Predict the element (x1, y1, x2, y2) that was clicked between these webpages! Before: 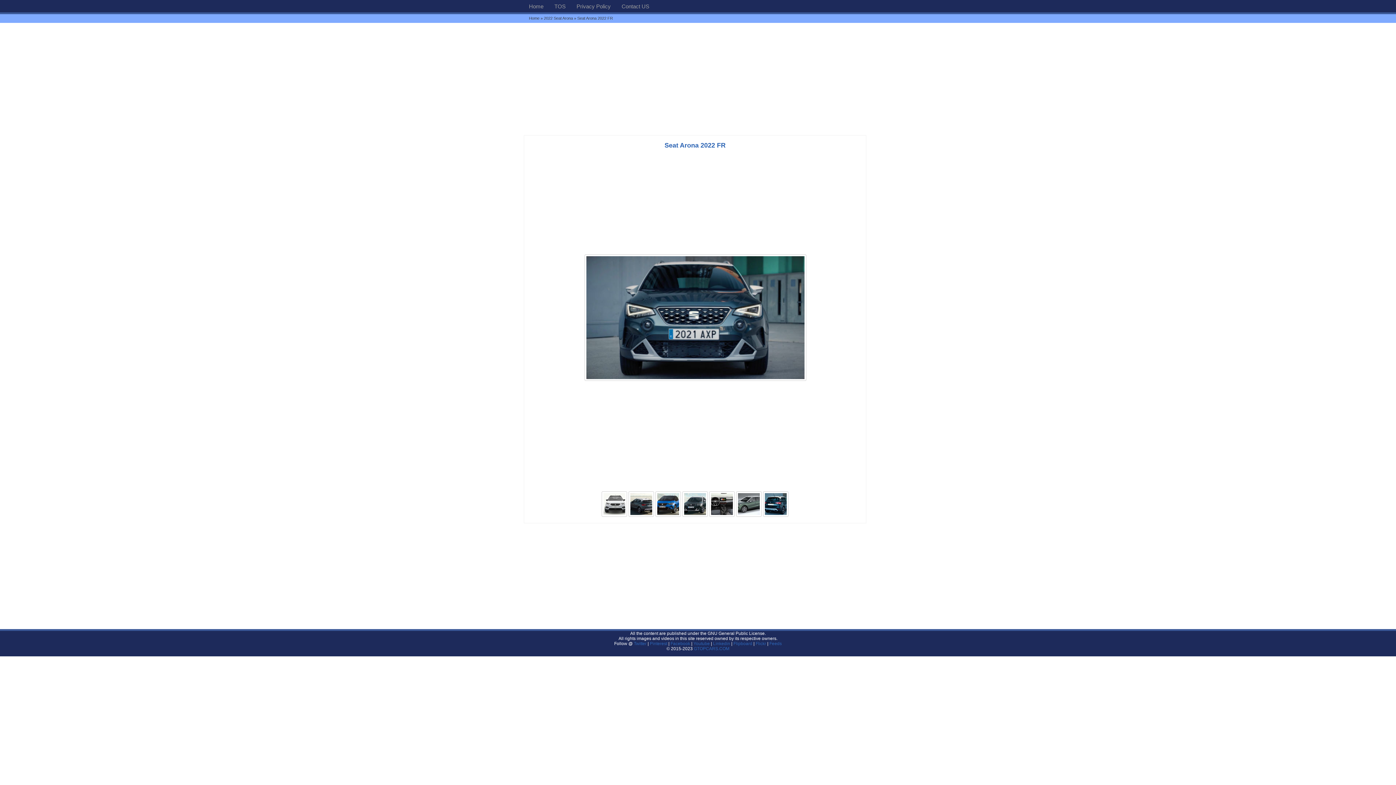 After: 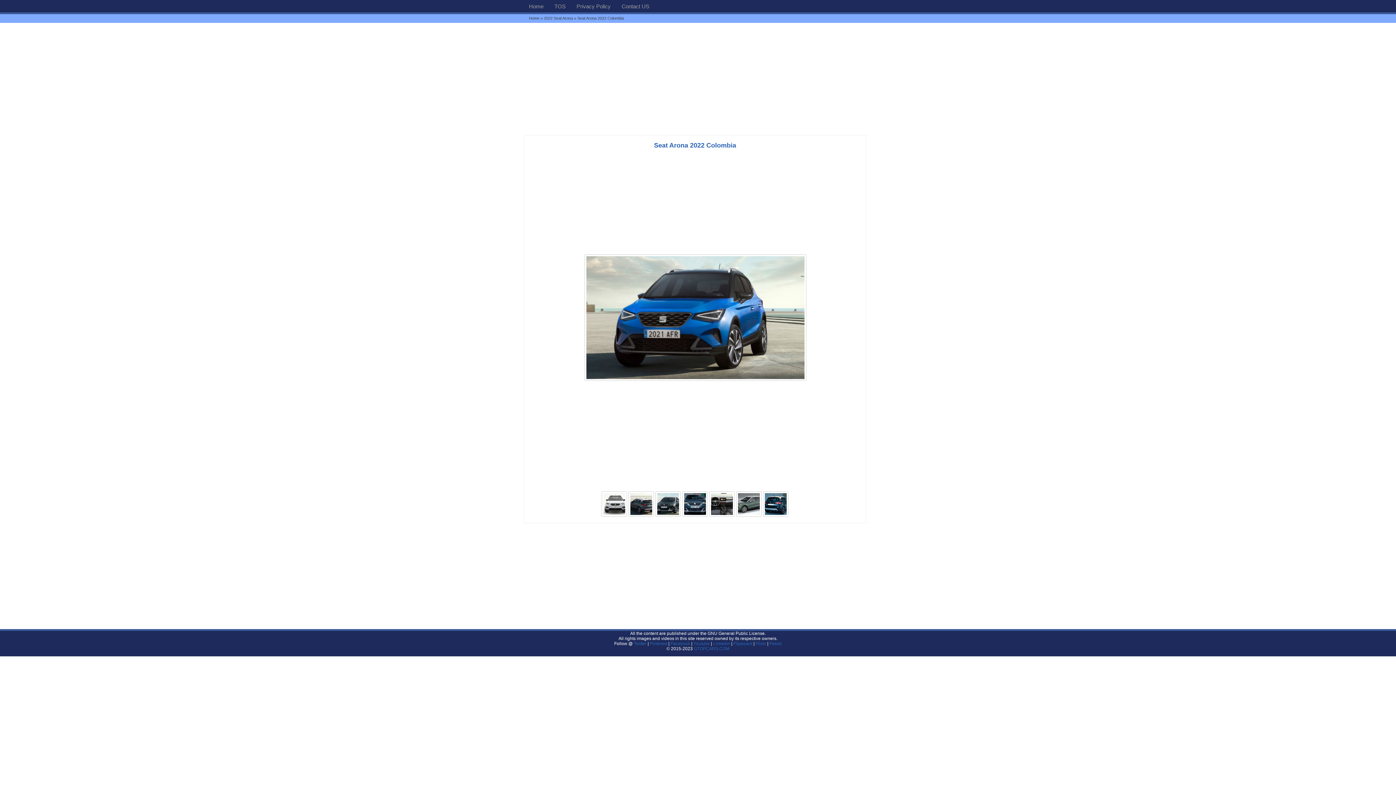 Action: bbox: (654, 513, 681, 518)